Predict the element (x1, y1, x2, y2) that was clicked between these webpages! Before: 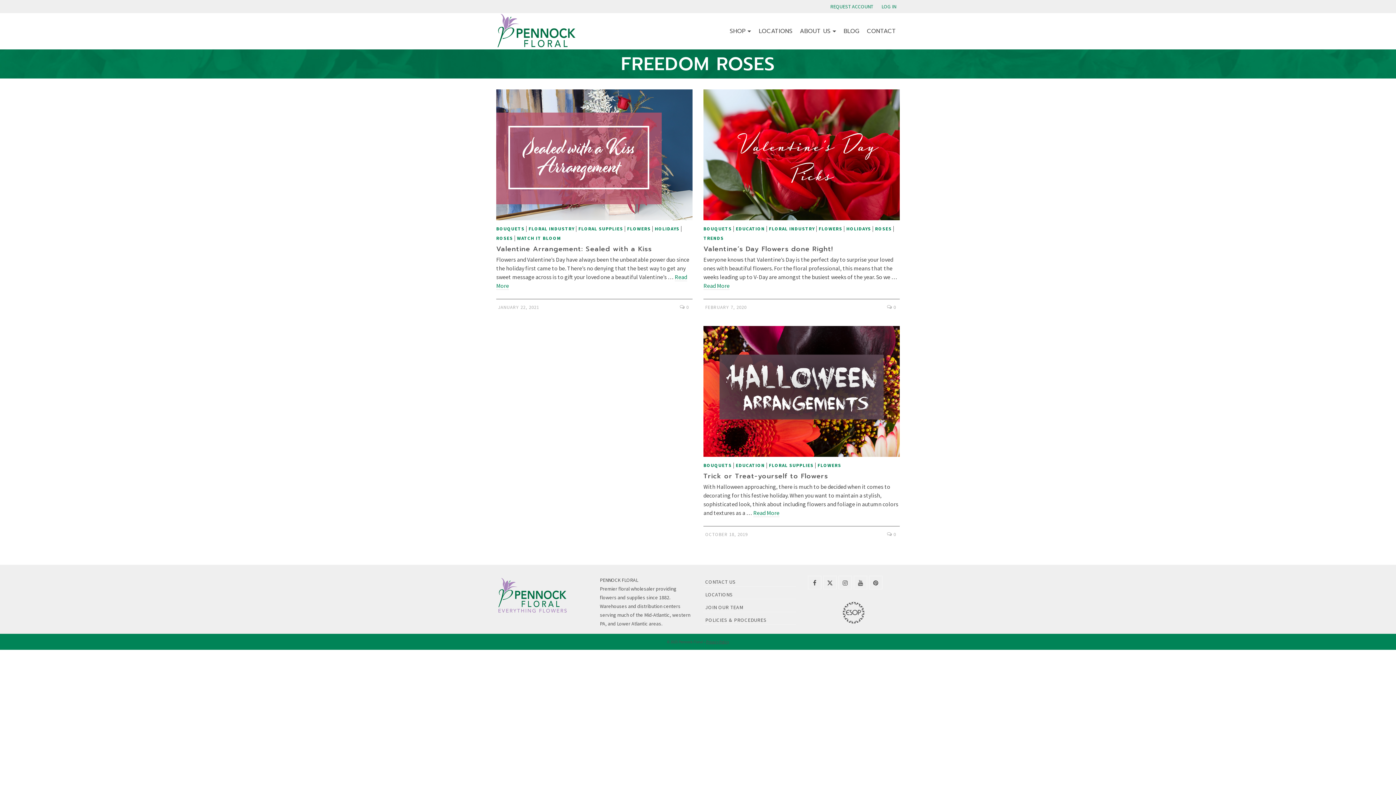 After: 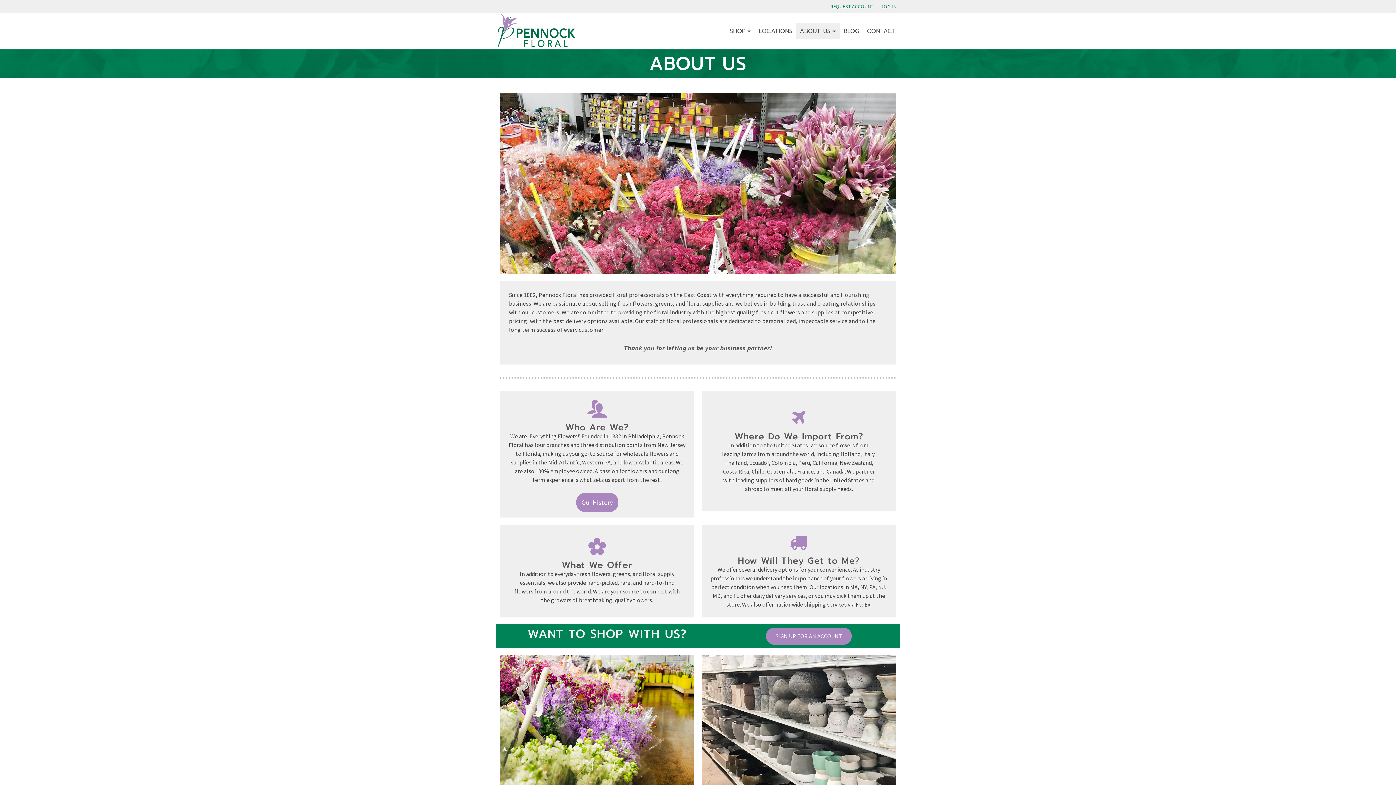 Action: bbox: (796, 23, 840, 39) label: ABOUT US